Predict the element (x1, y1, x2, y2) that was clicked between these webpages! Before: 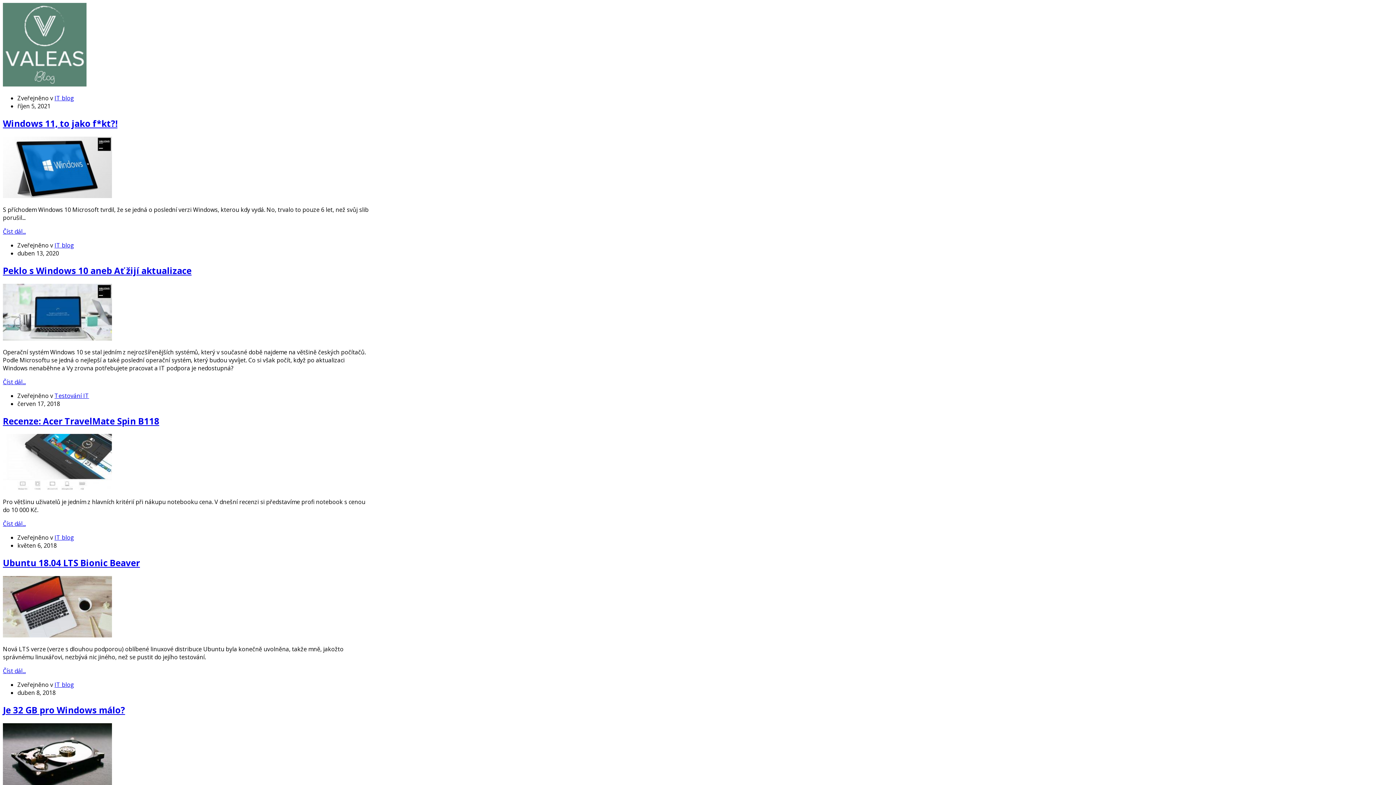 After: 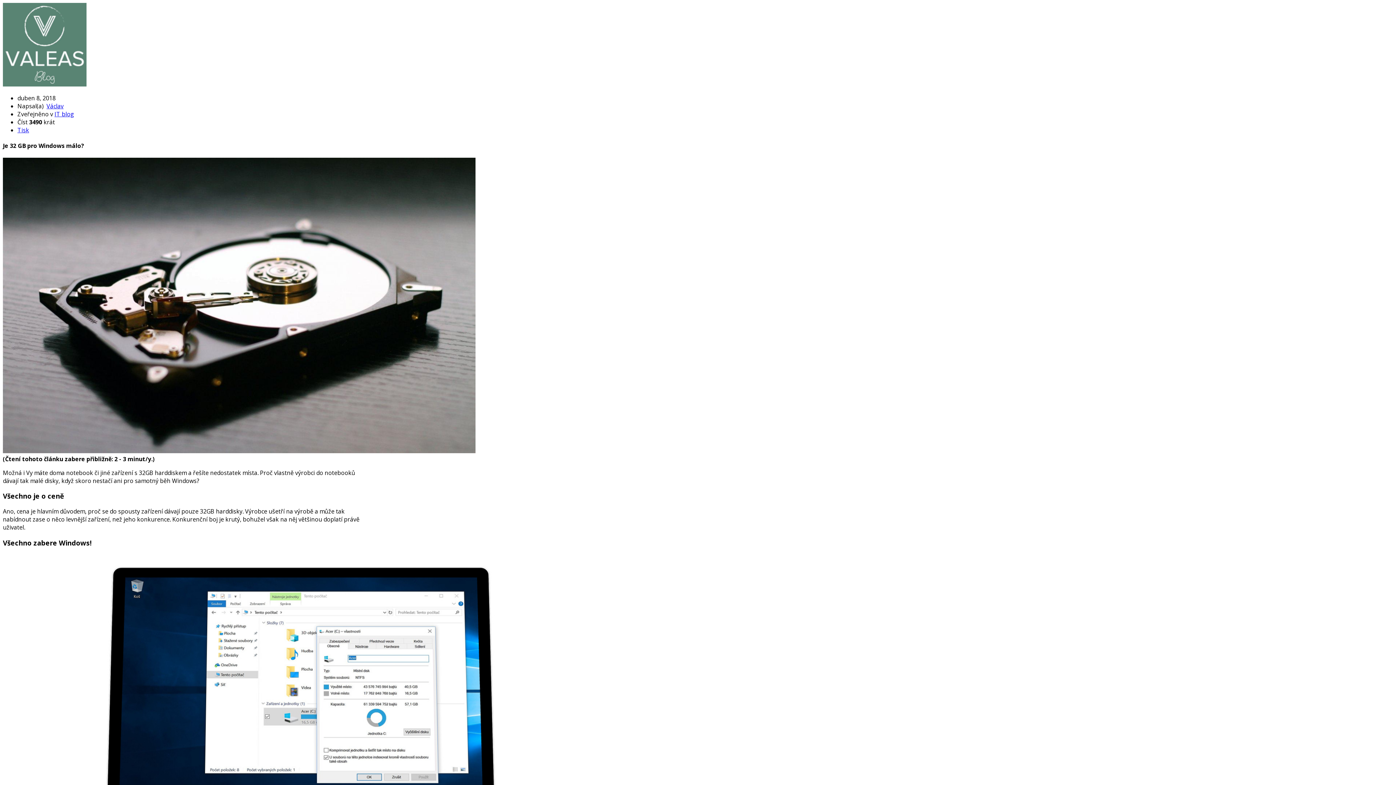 Action: label: Je 32 GB pro Windows málo? bbox: (2, 704, 125, 716)